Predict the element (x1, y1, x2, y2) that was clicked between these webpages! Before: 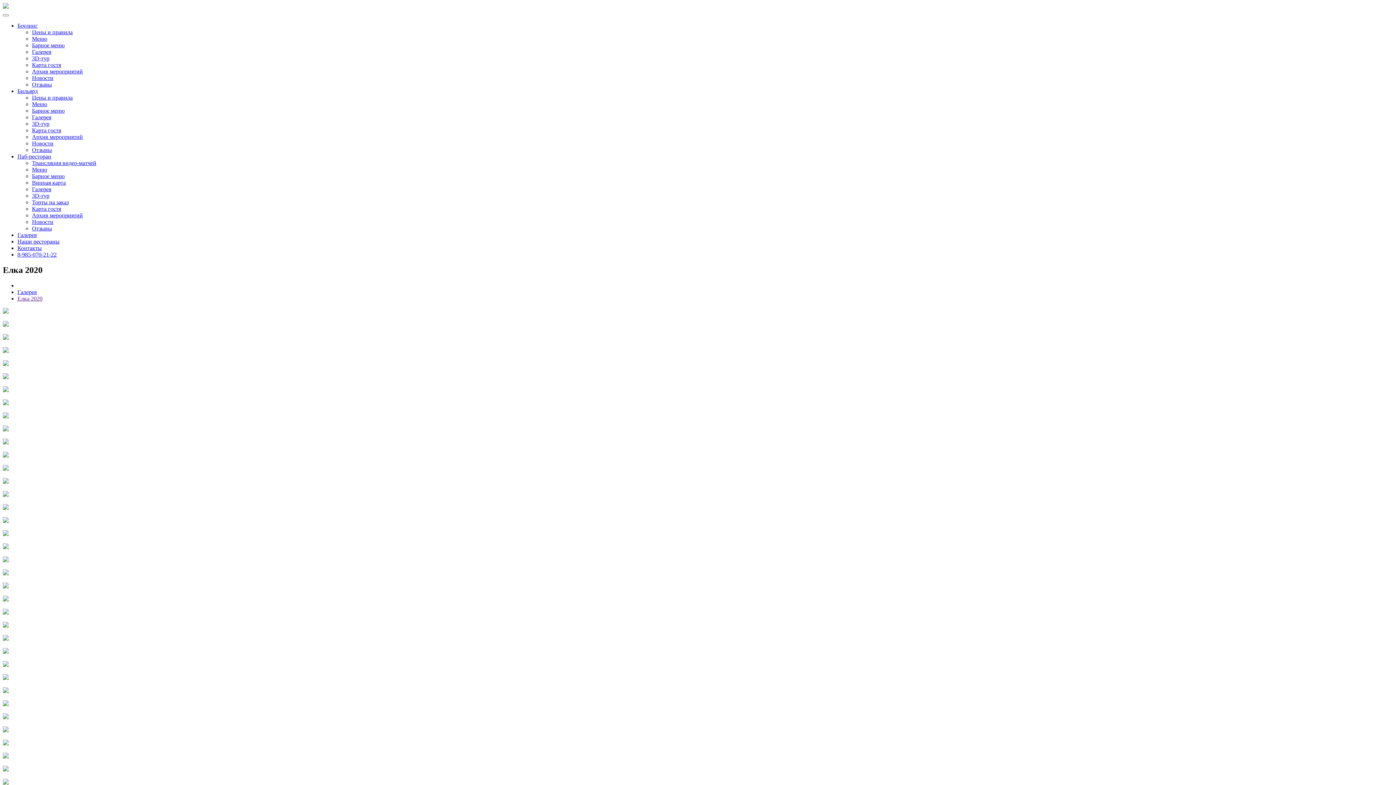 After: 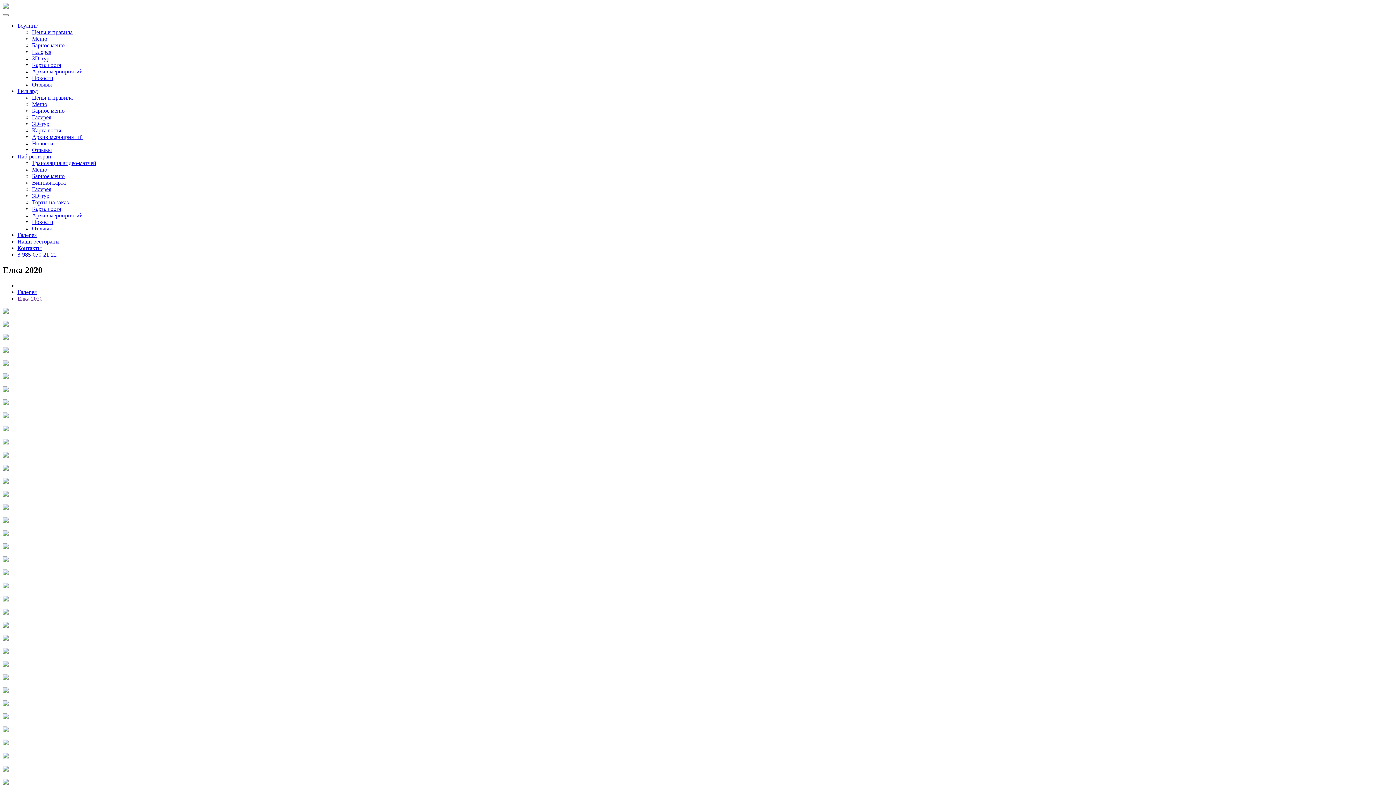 Action: label: Елка 2020 bbox: (17, 295, 42, 301)